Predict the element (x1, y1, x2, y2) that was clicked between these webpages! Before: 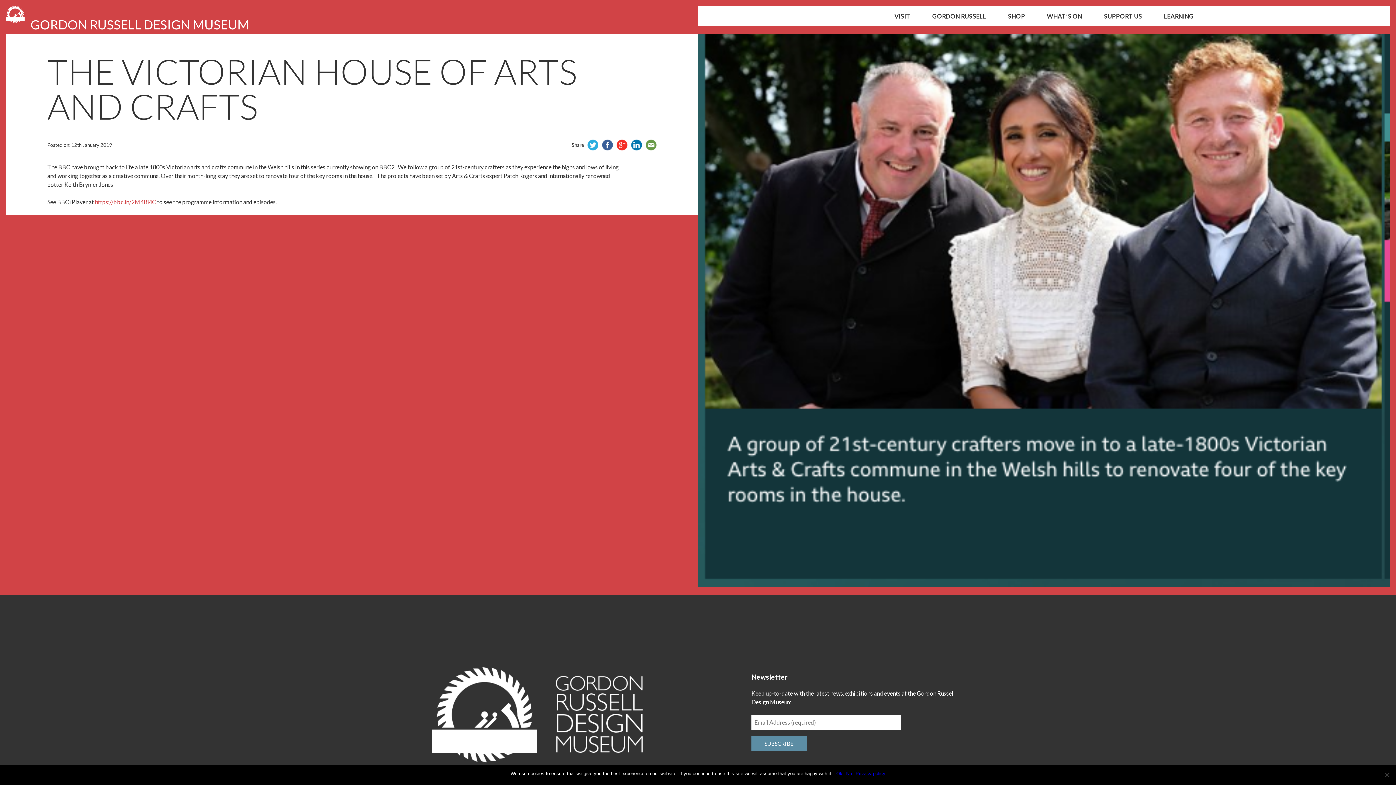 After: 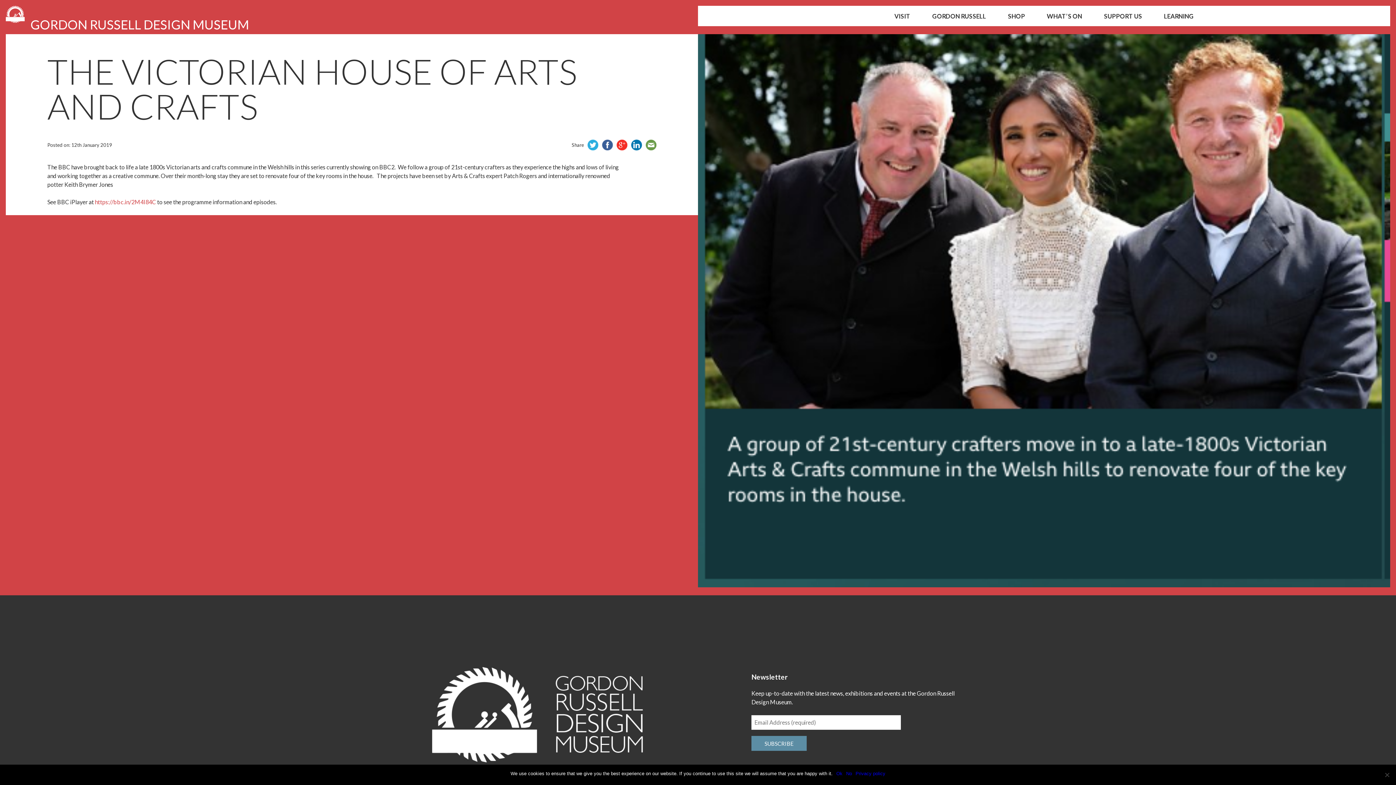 Action: bbox: (855, 770, 885, 777) label: Privacy policy